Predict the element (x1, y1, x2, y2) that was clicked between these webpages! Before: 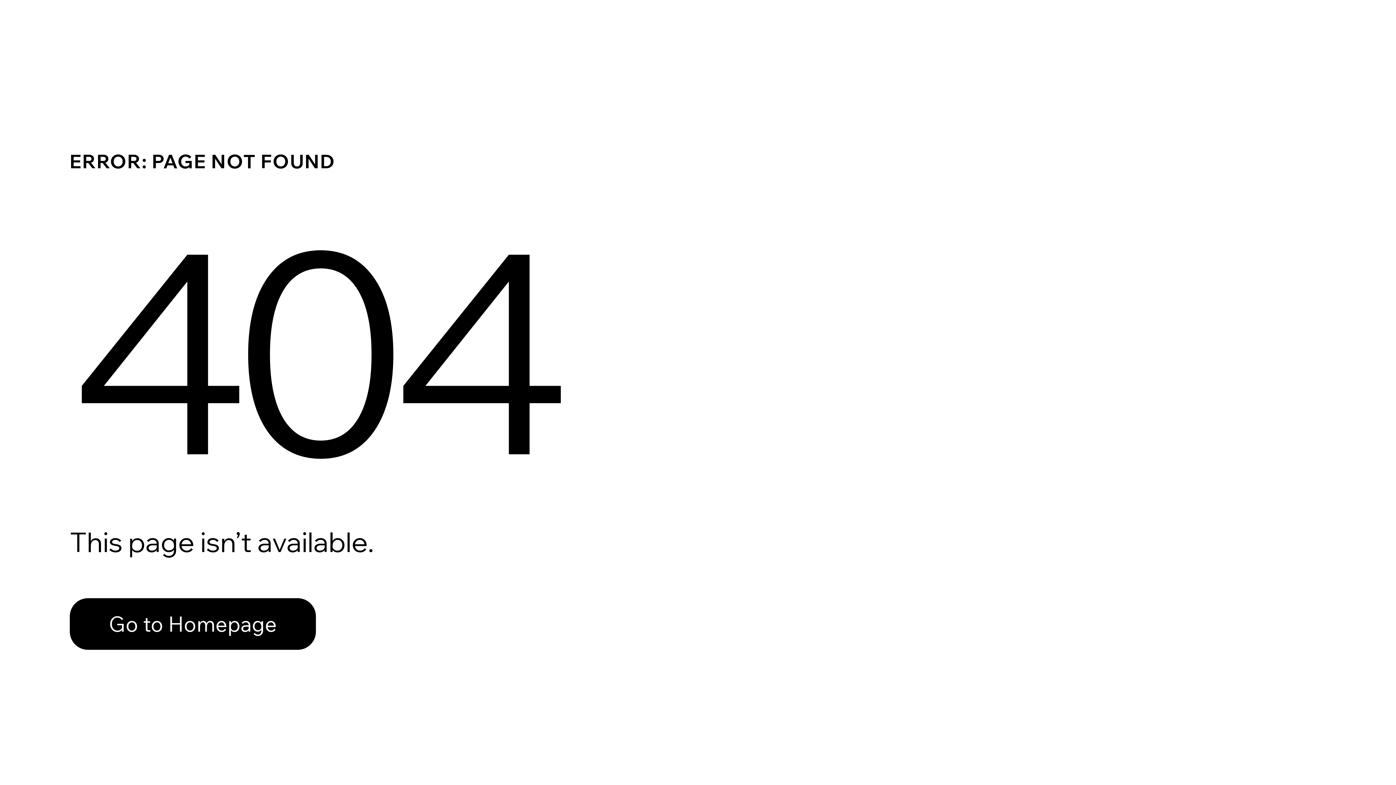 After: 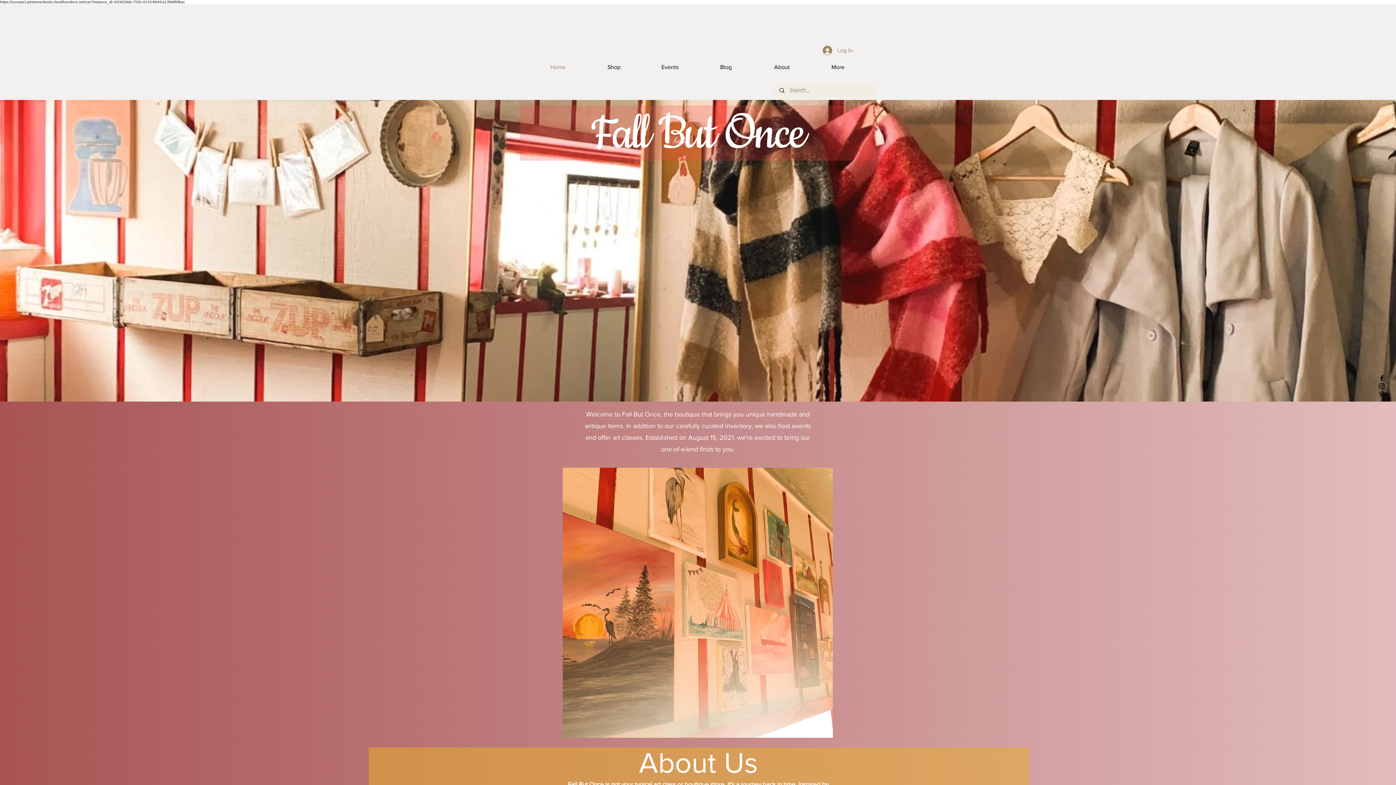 Action: label: Go to Homepage bbox: (69, 582, 768, 659)